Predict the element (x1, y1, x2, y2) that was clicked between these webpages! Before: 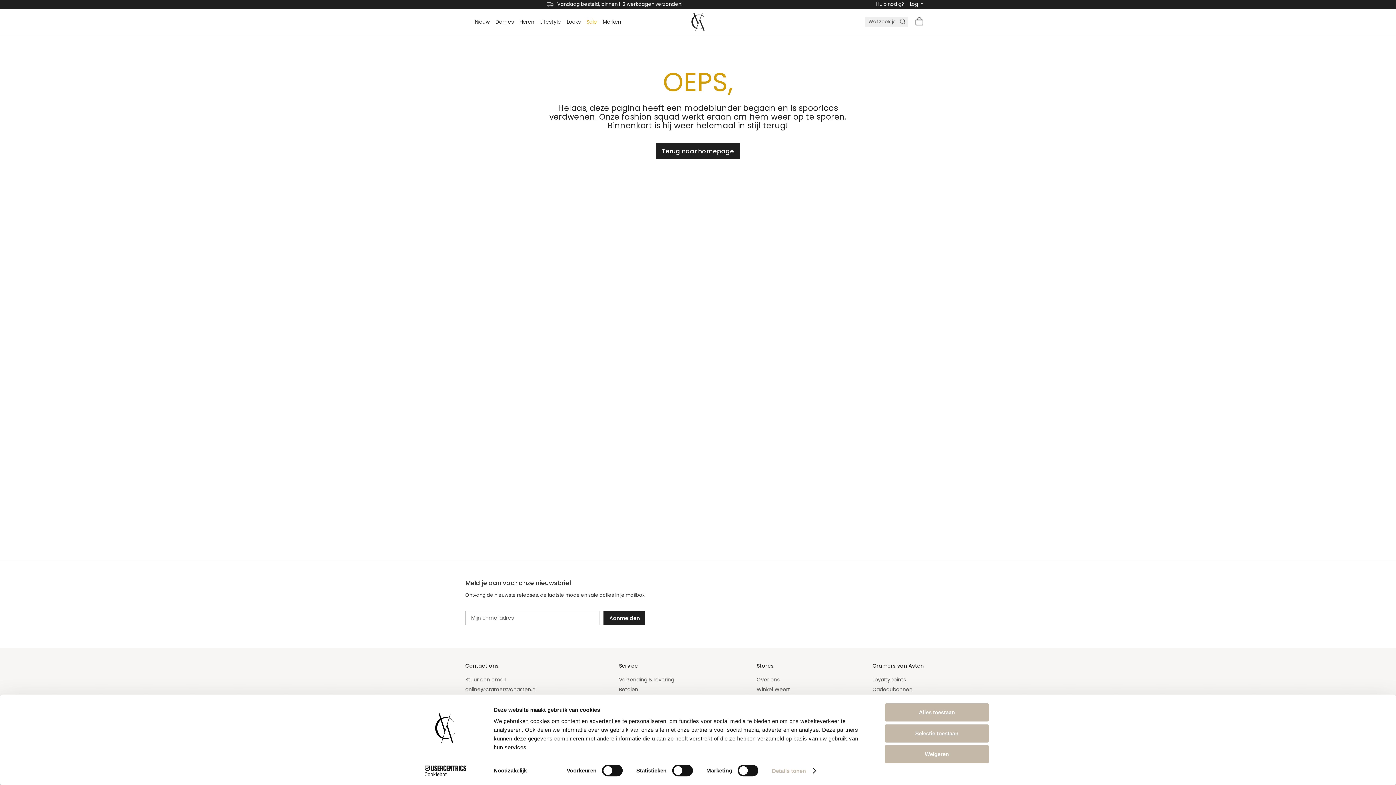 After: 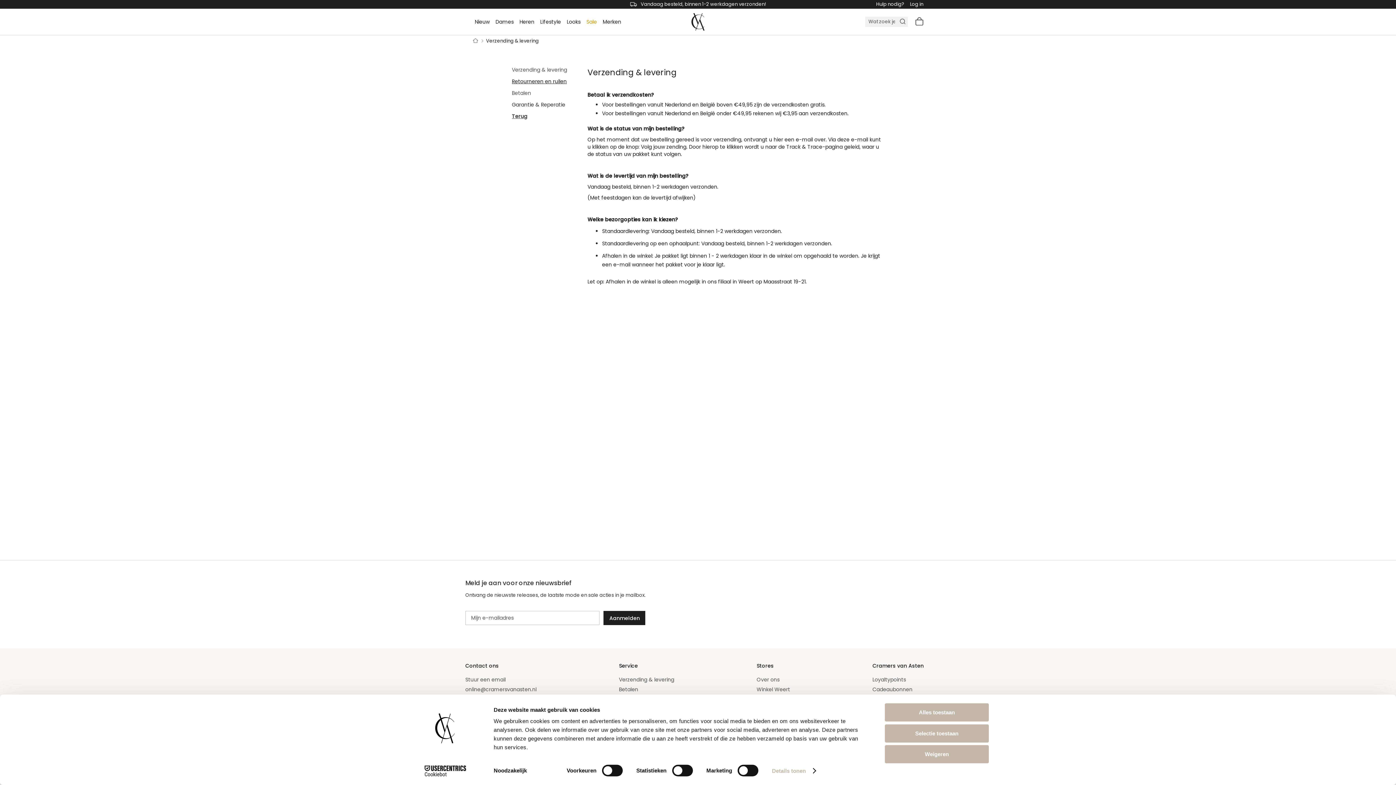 Action: label: Verzending & levering bbox: (619, 672, 674, 687)